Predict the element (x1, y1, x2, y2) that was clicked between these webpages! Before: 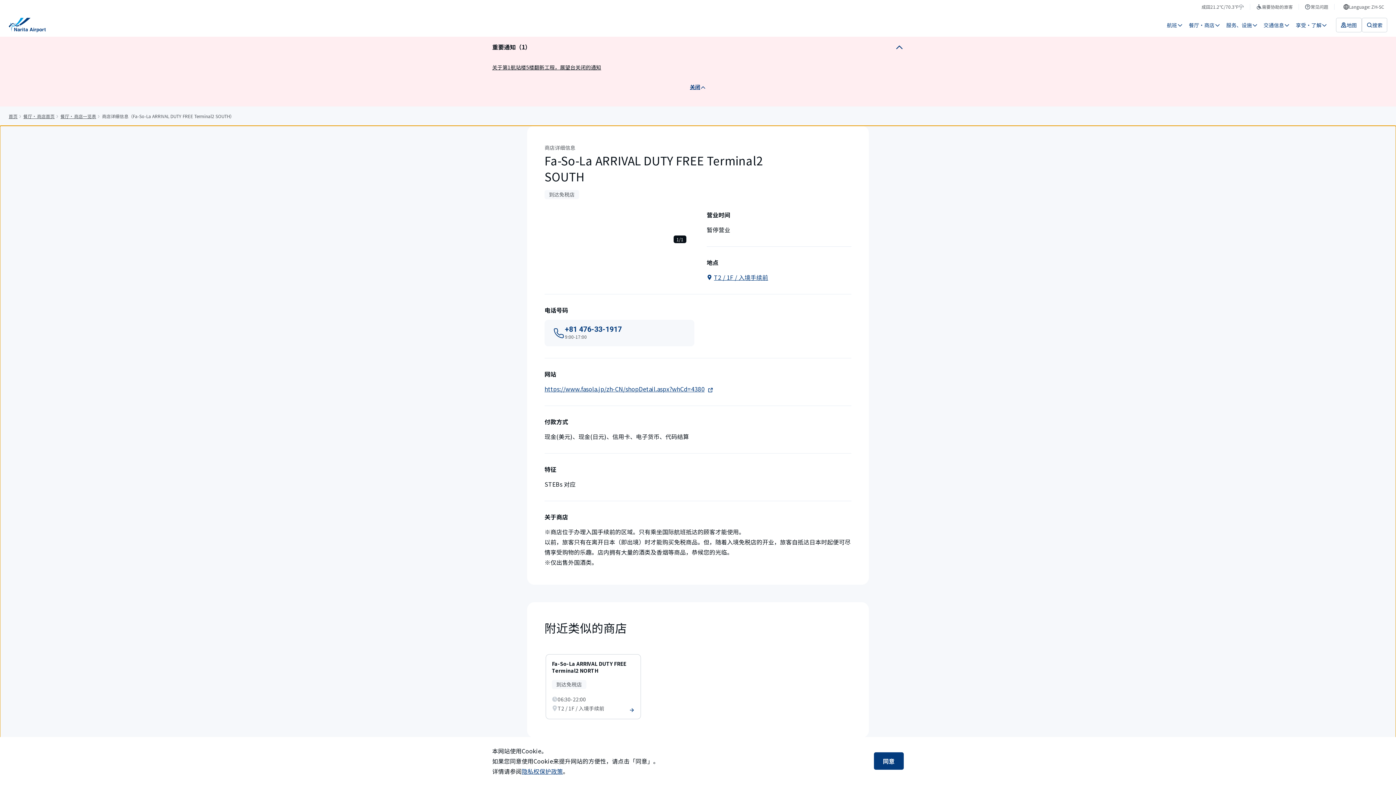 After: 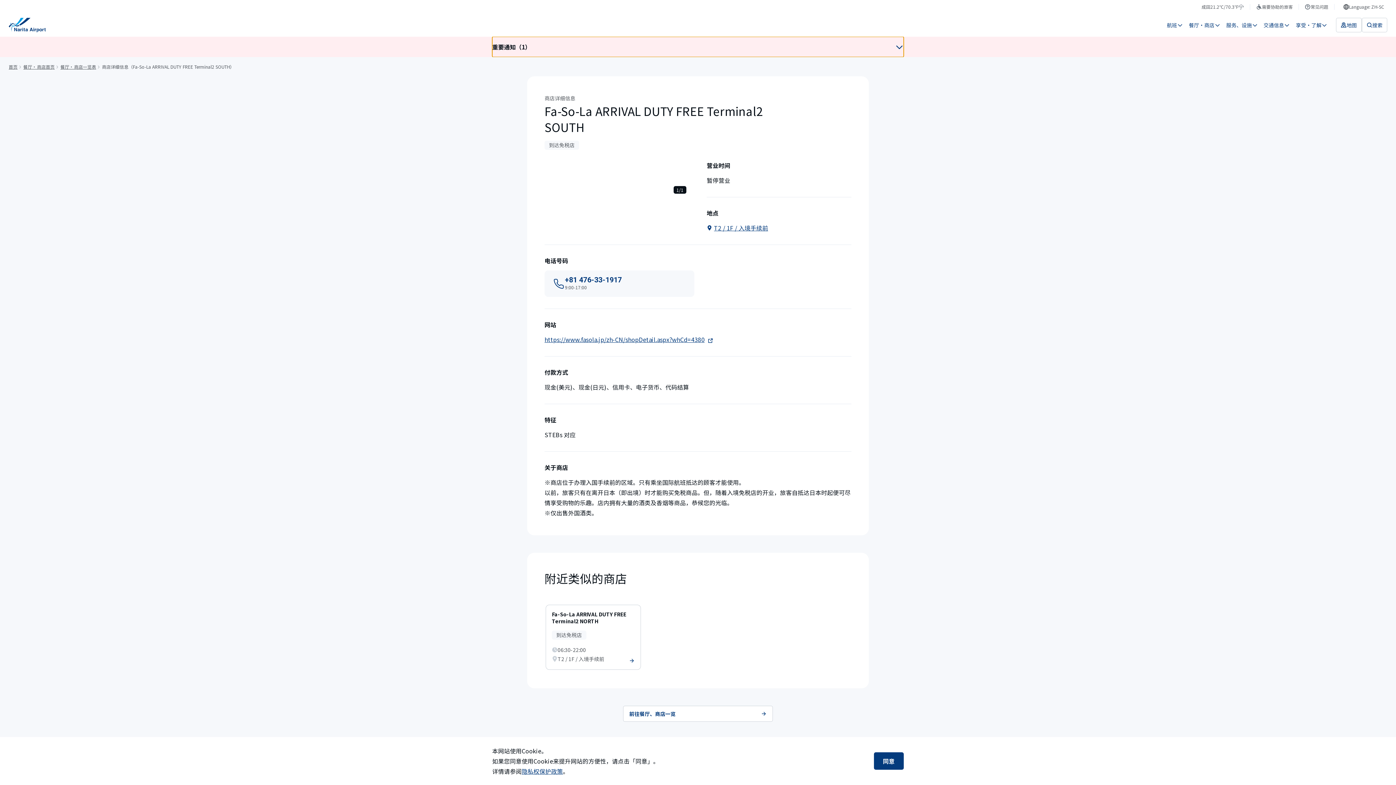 Action: bbox: (492, 80, 904, 93) label: 关闭